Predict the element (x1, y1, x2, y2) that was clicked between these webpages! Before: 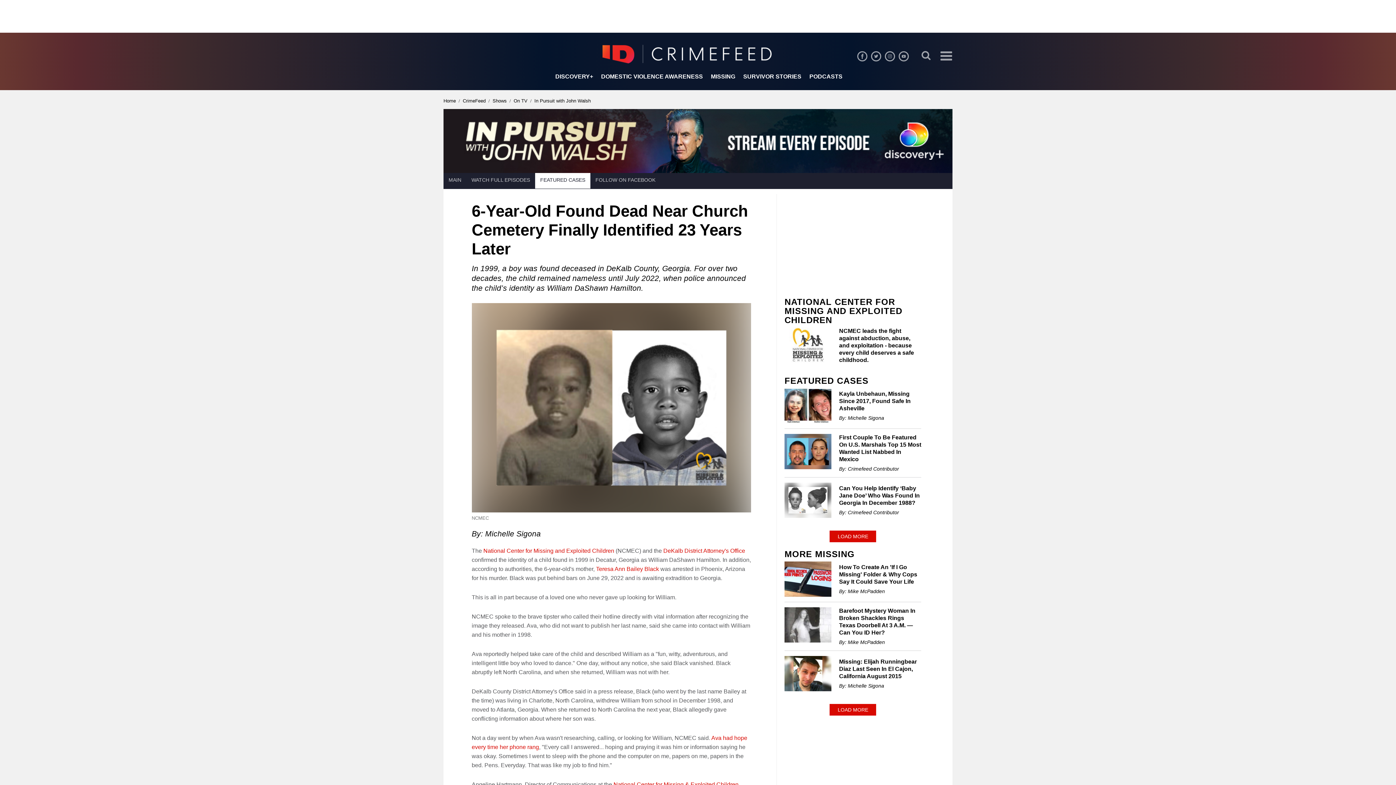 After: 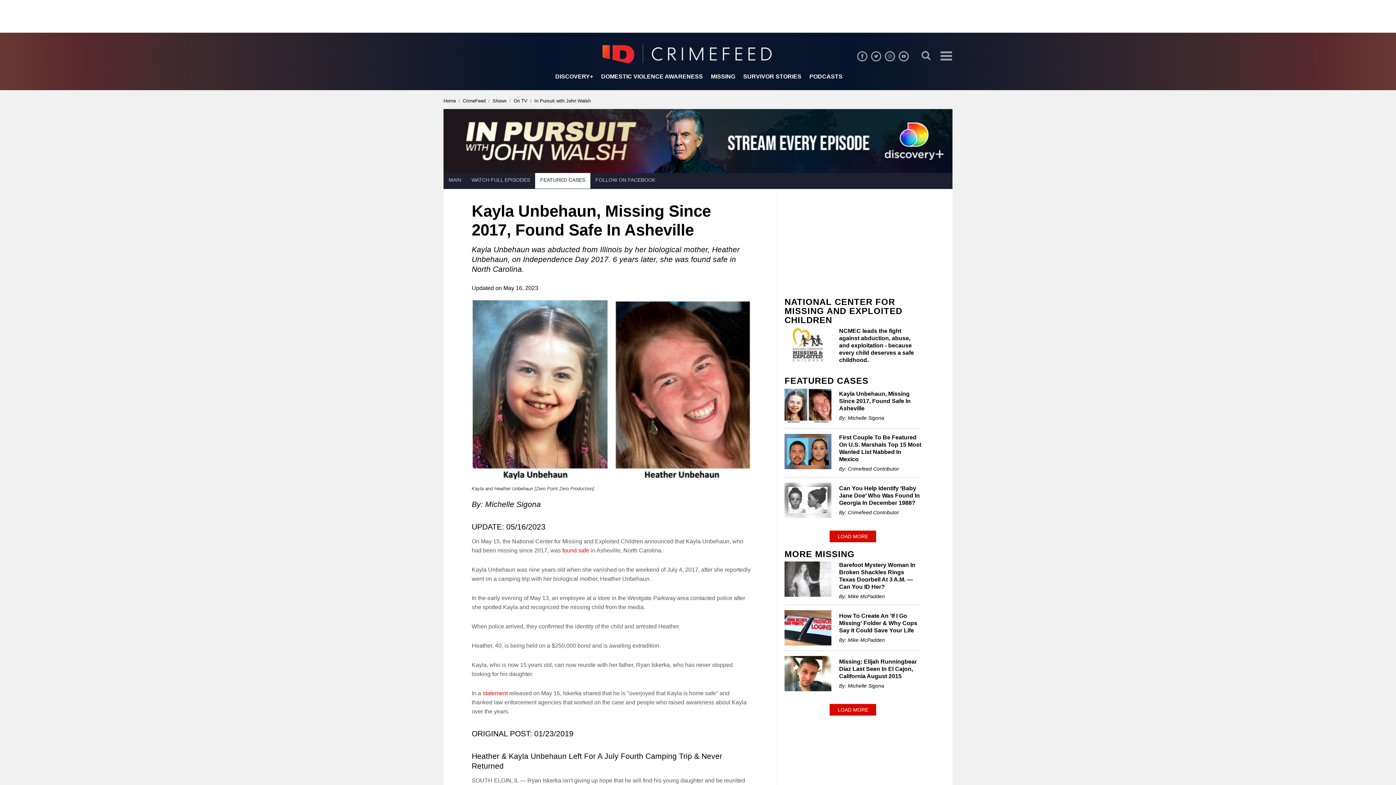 Action: bbox: (784, 388, 831, 423)